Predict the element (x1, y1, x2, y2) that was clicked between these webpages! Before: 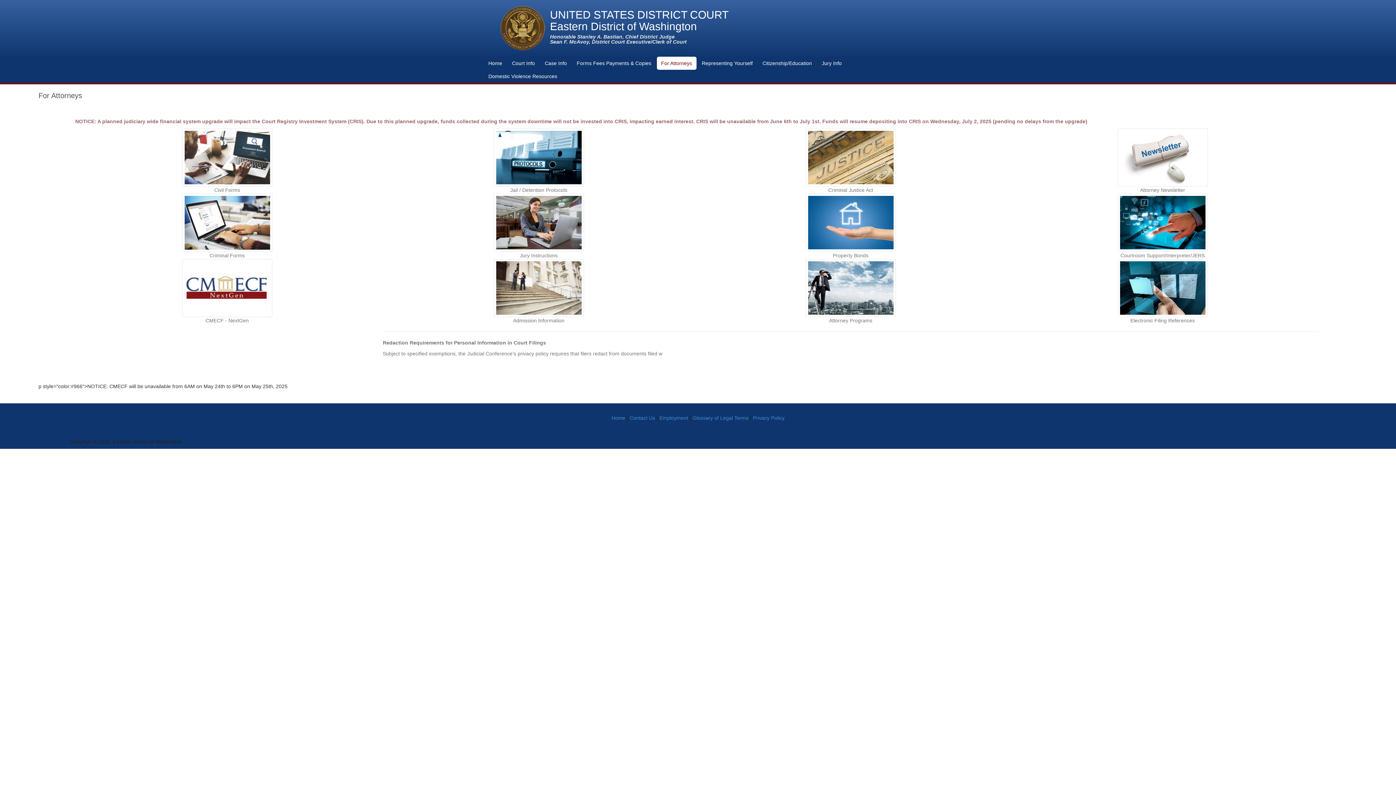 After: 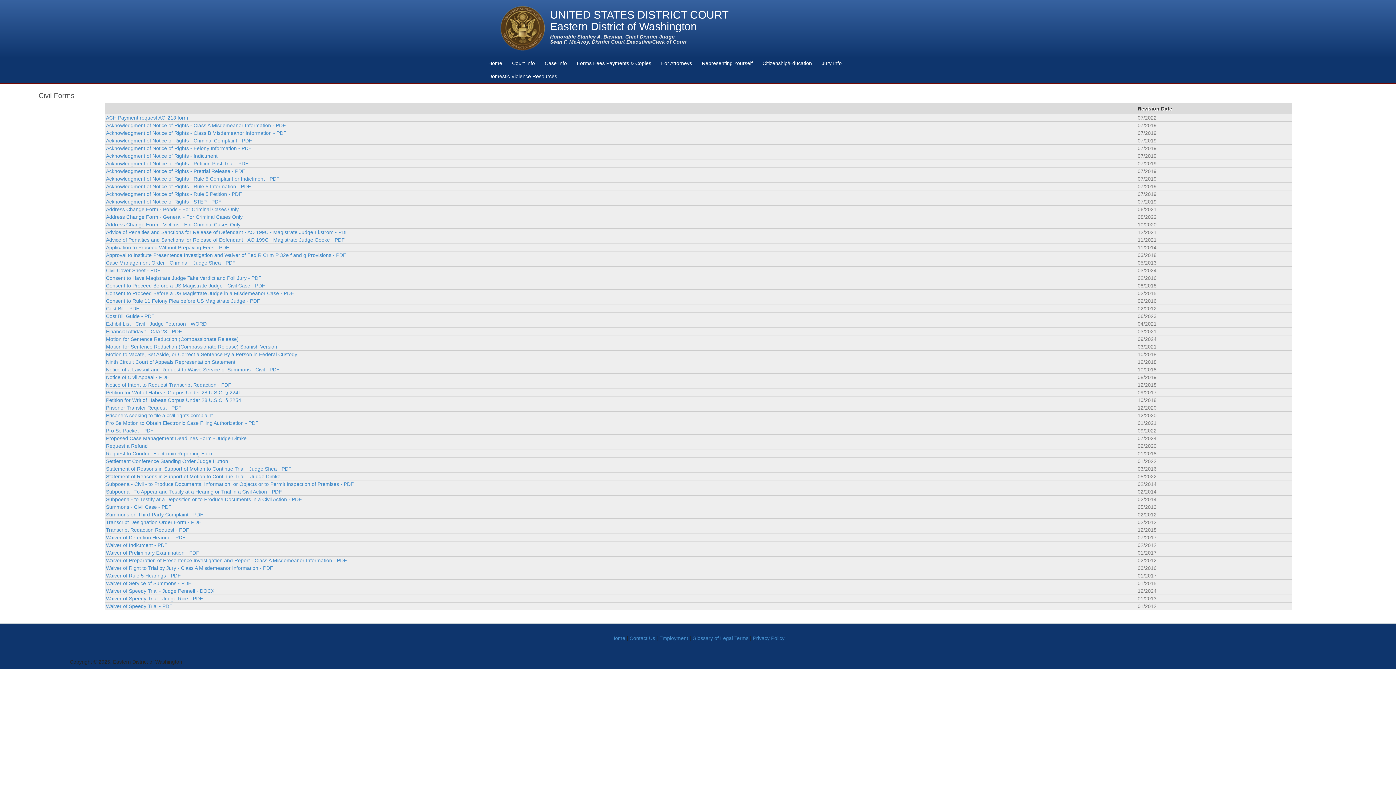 Action: bbox: (182, 154, 272, 160)